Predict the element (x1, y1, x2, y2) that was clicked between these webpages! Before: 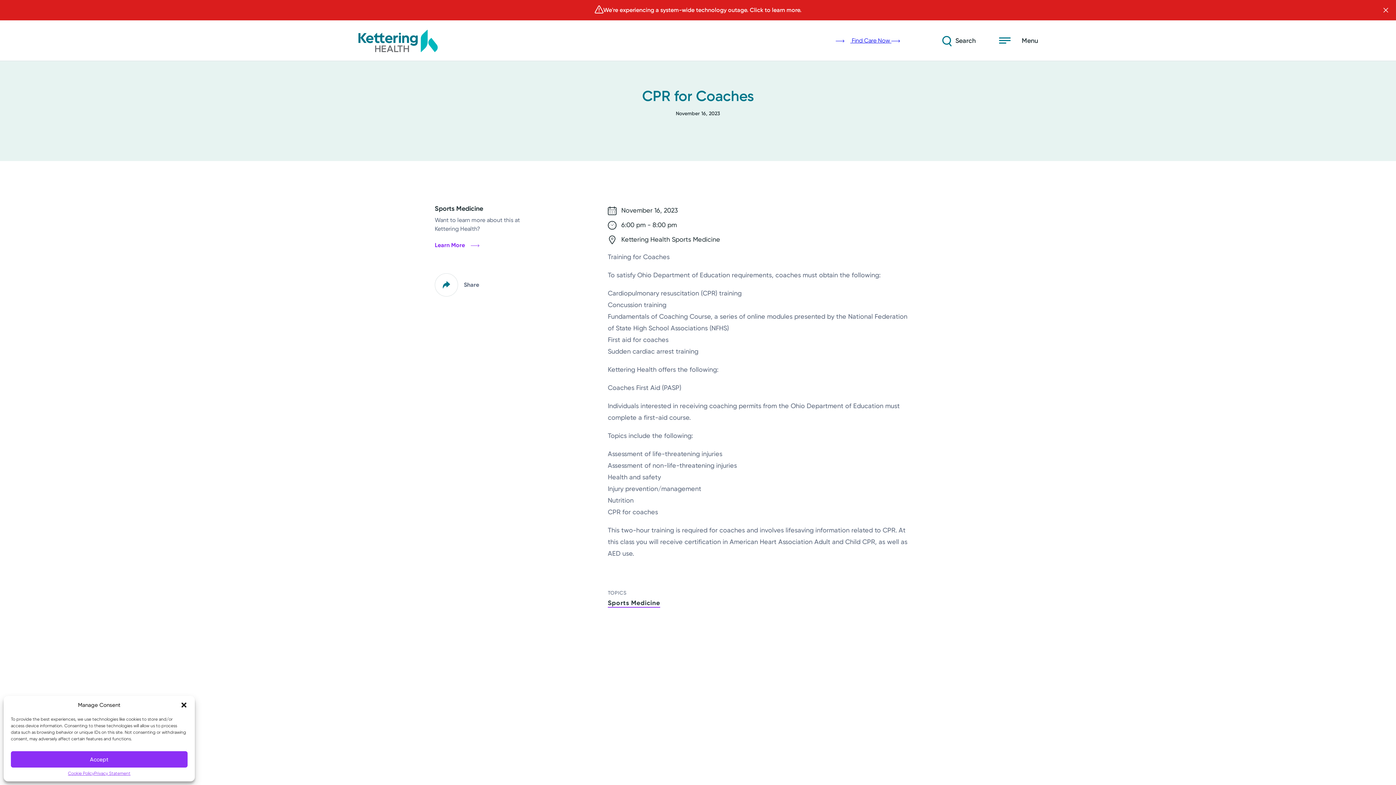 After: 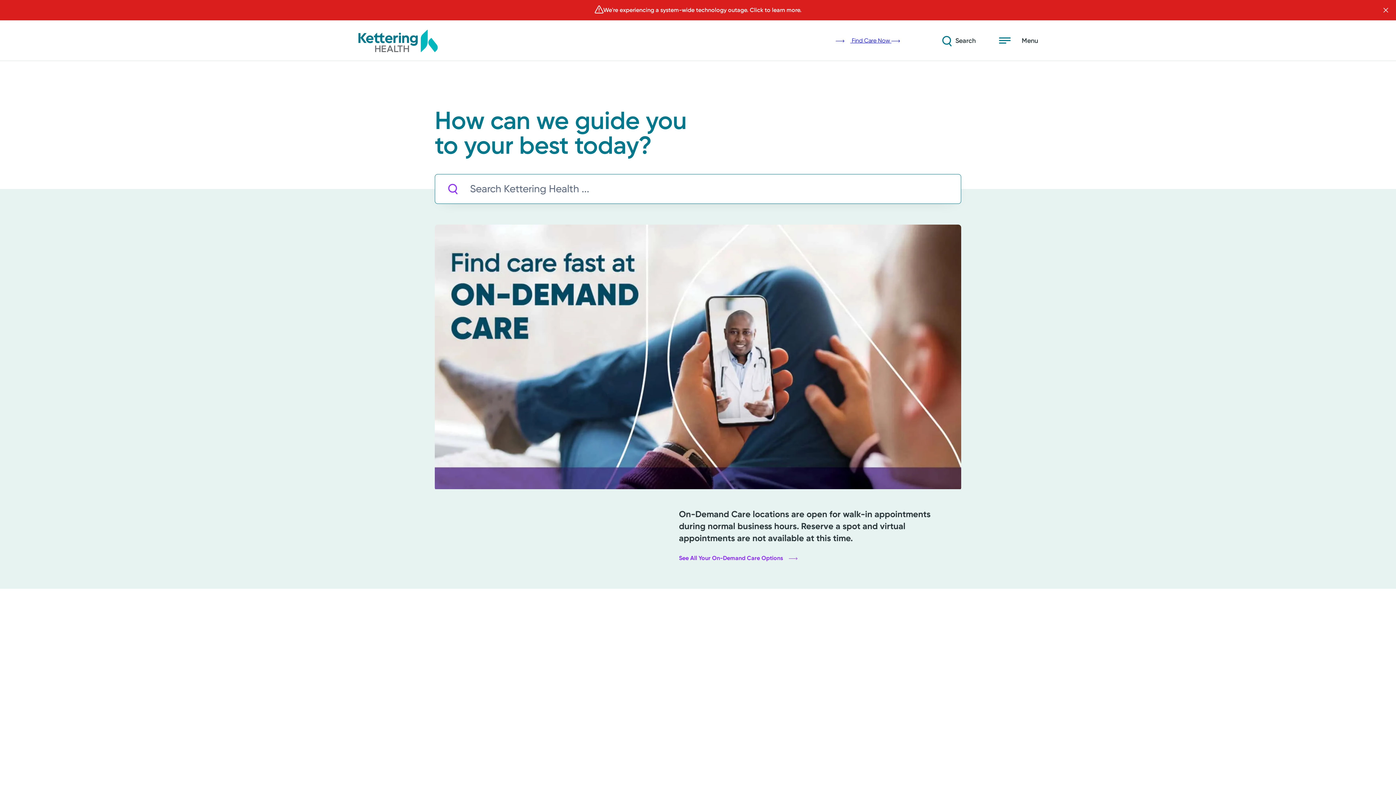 Action: bbox: (357, 28, 437, 52)